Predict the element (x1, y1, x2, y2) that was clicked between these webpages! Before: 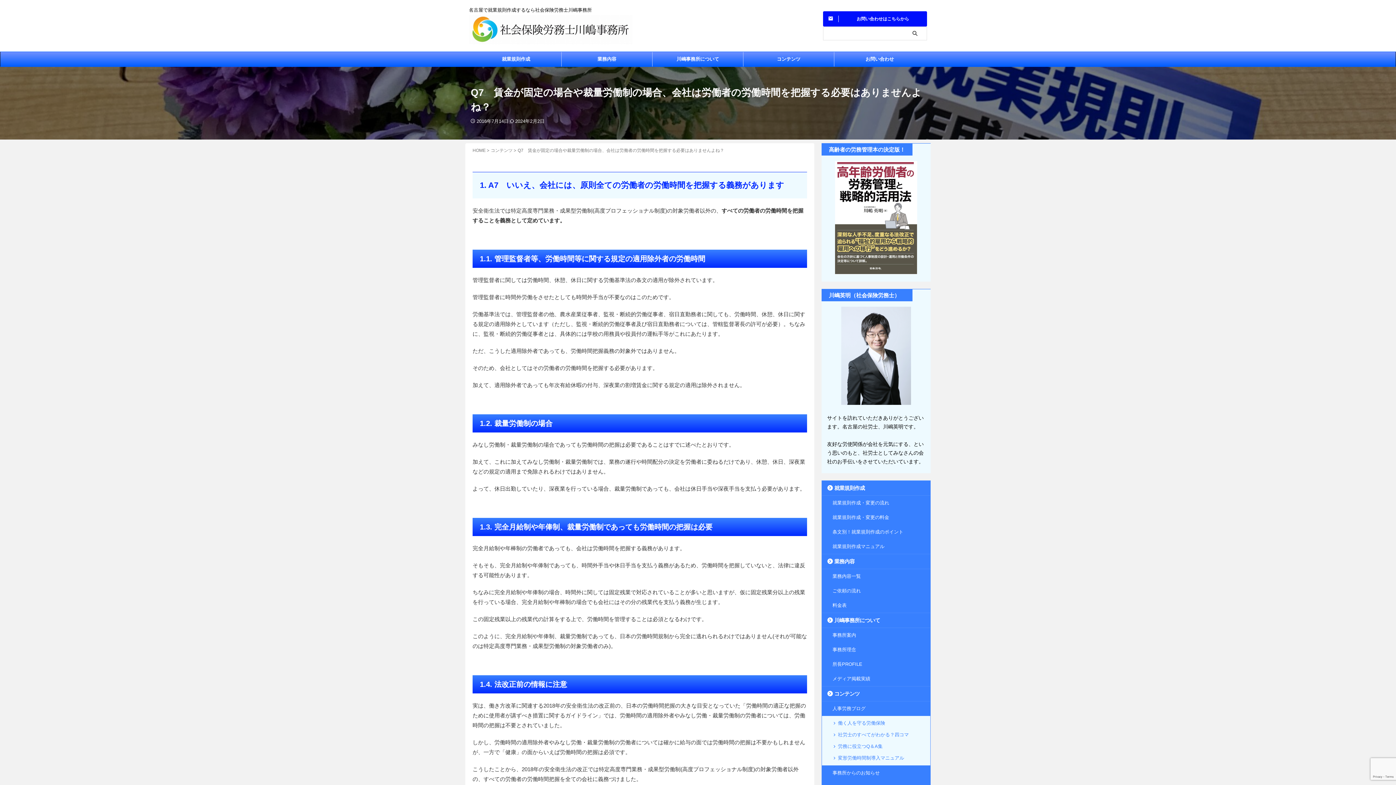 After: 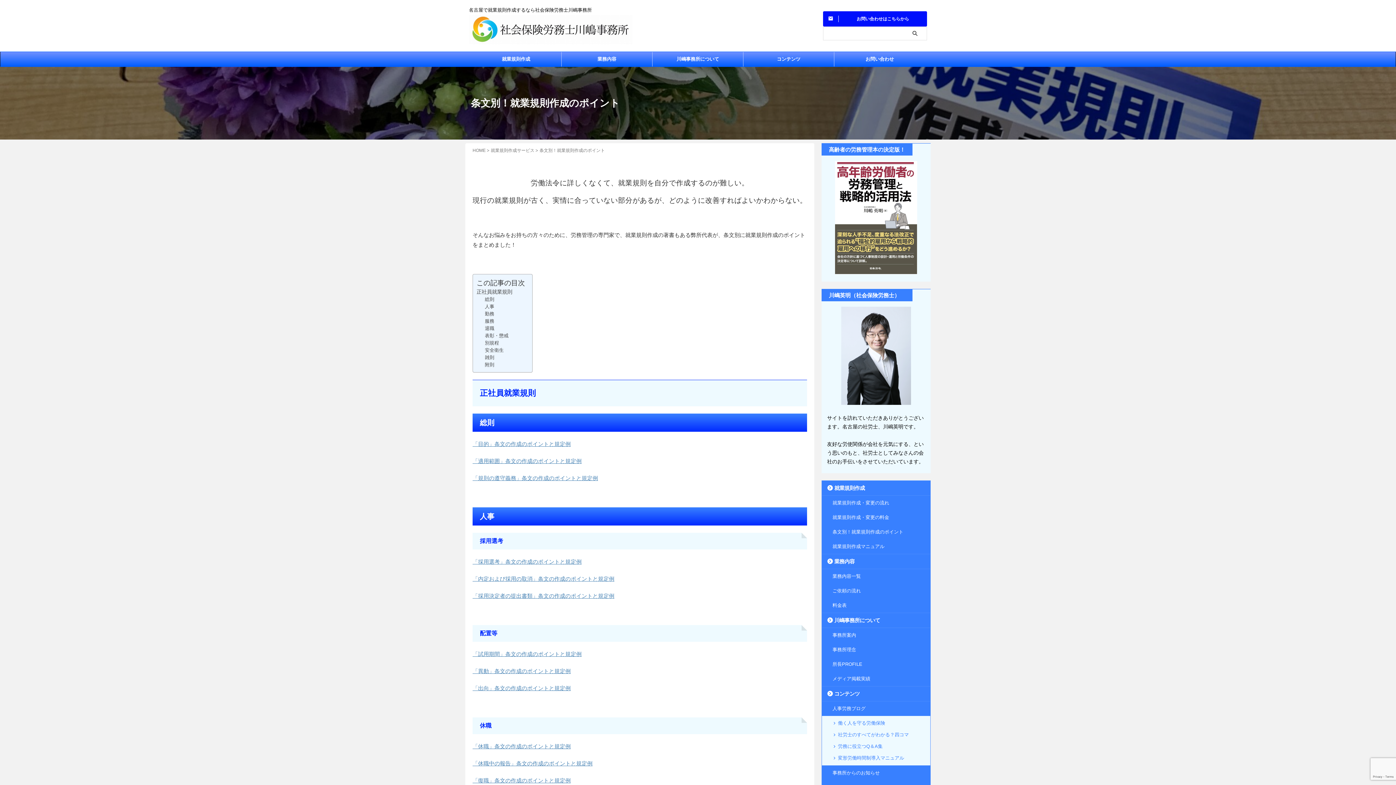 Action: label: 条文別！就業規則作成のポイント bbox: (822, 524, 930, 539)